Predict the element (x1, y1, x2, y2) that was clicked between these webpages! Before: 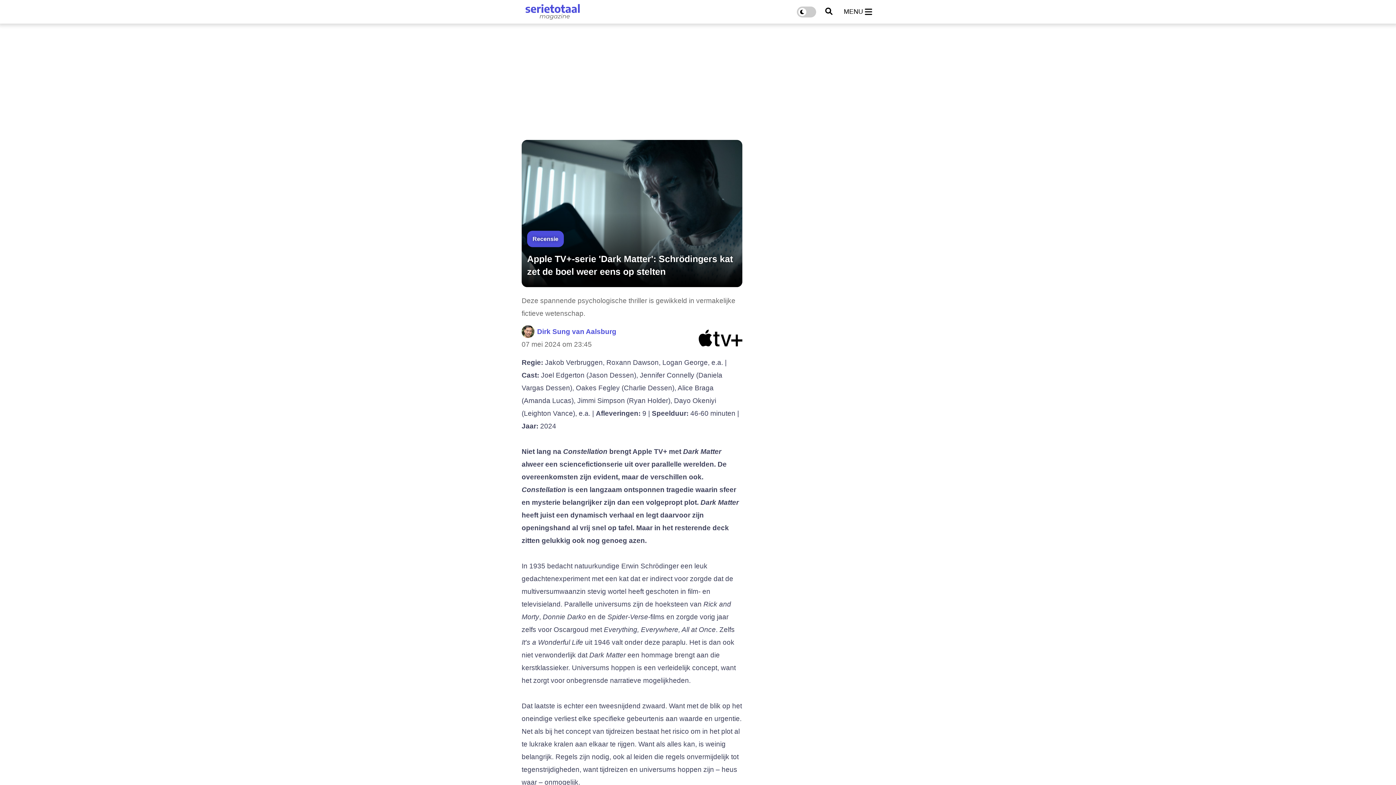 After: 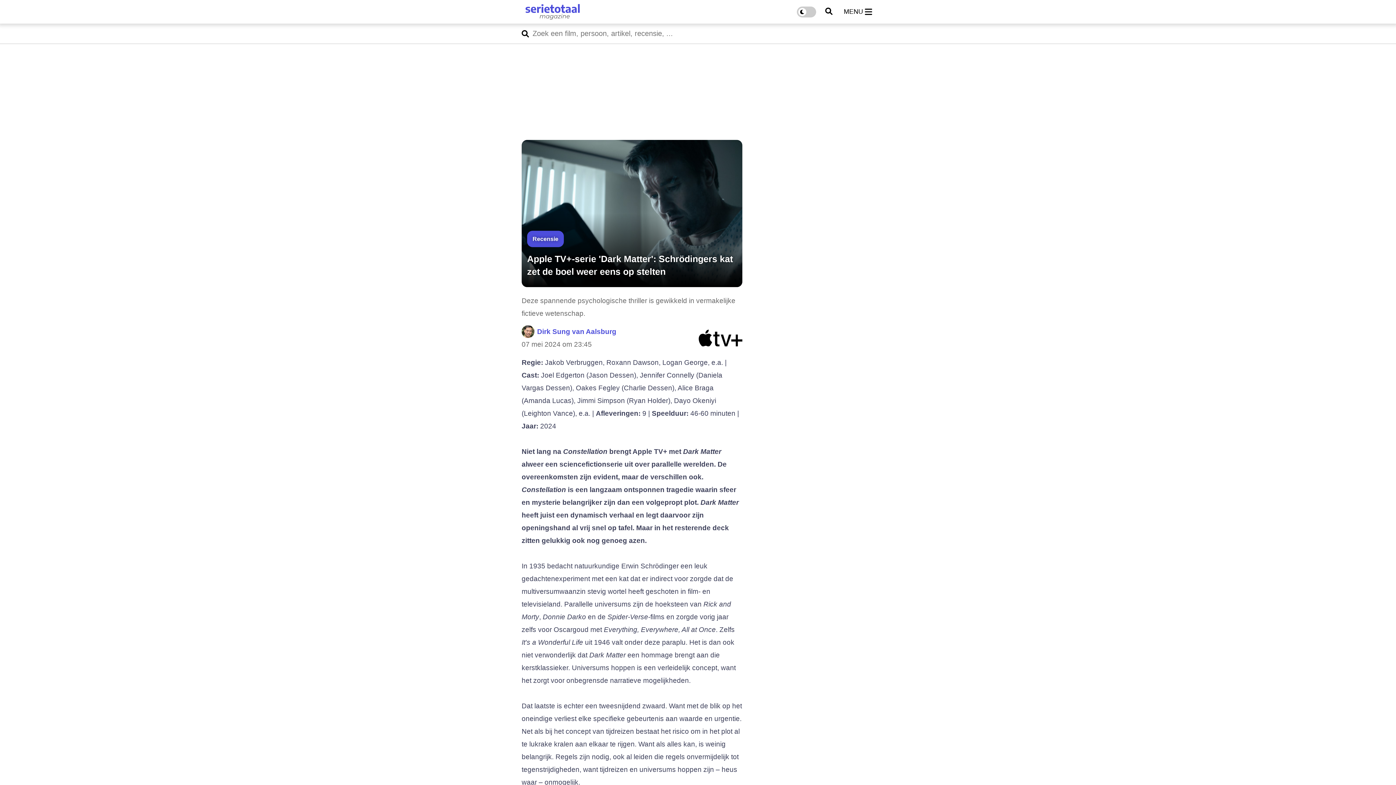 Action: bbox: (816, 7, 841, 16)